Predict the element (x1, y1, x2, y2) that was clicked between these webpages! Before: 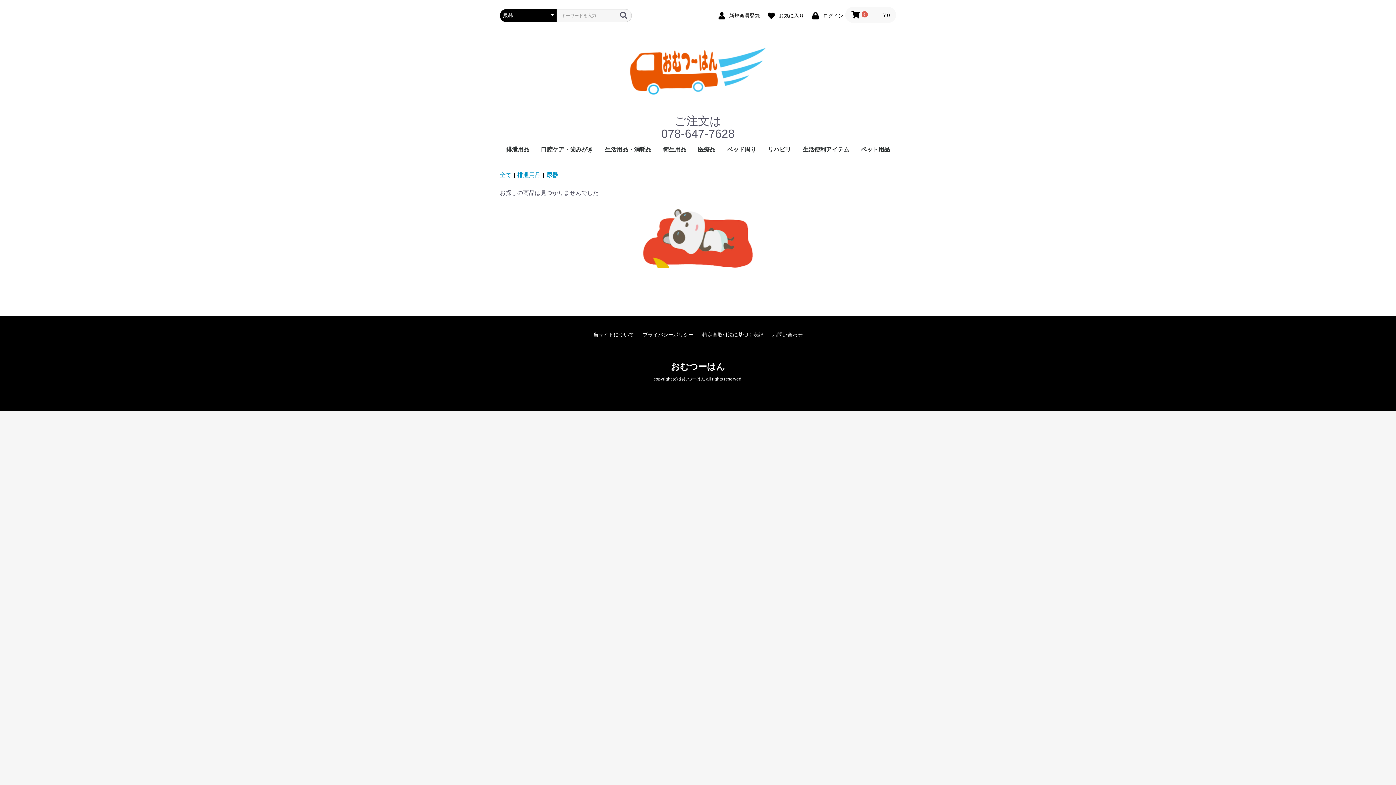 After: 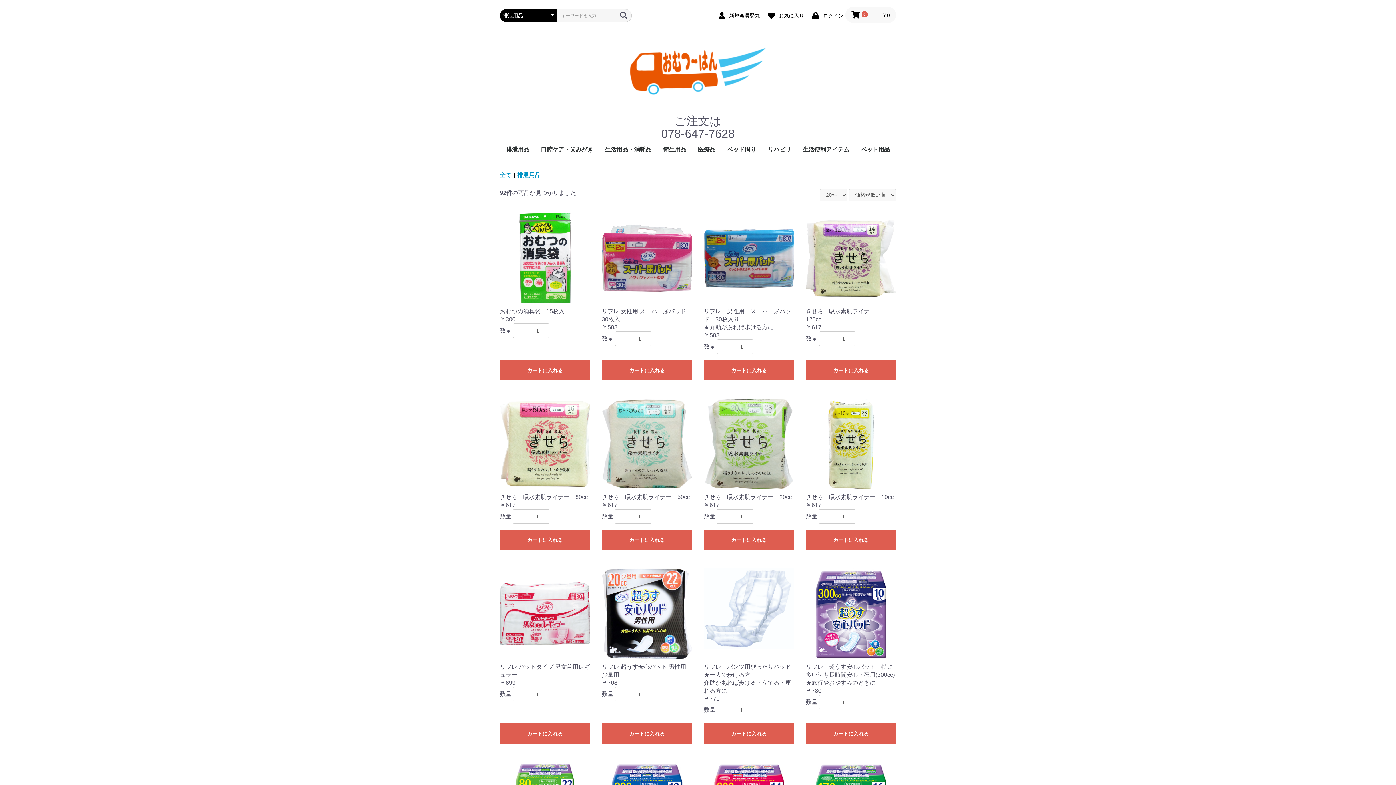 Action: label: 排泄用品 bbox: (500, 140, 535, 160)